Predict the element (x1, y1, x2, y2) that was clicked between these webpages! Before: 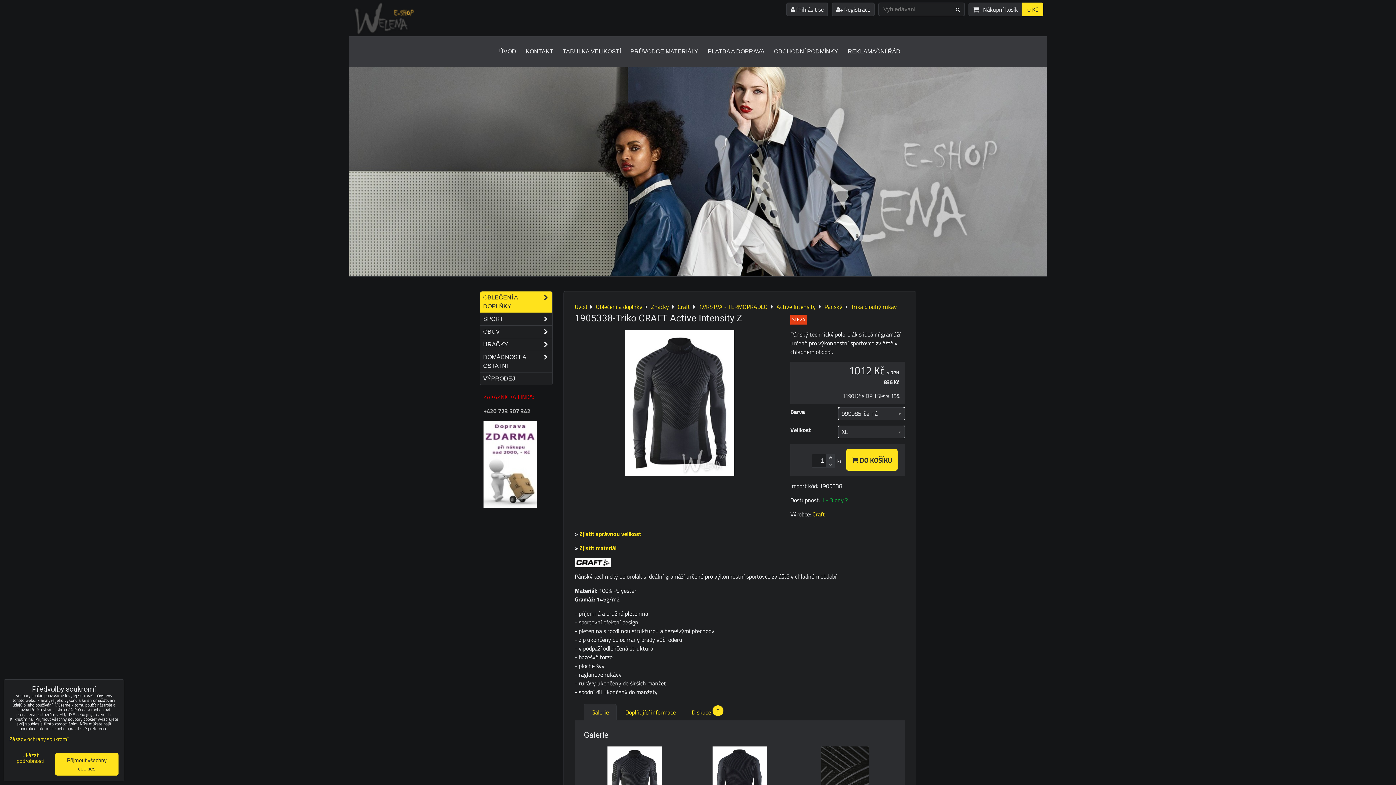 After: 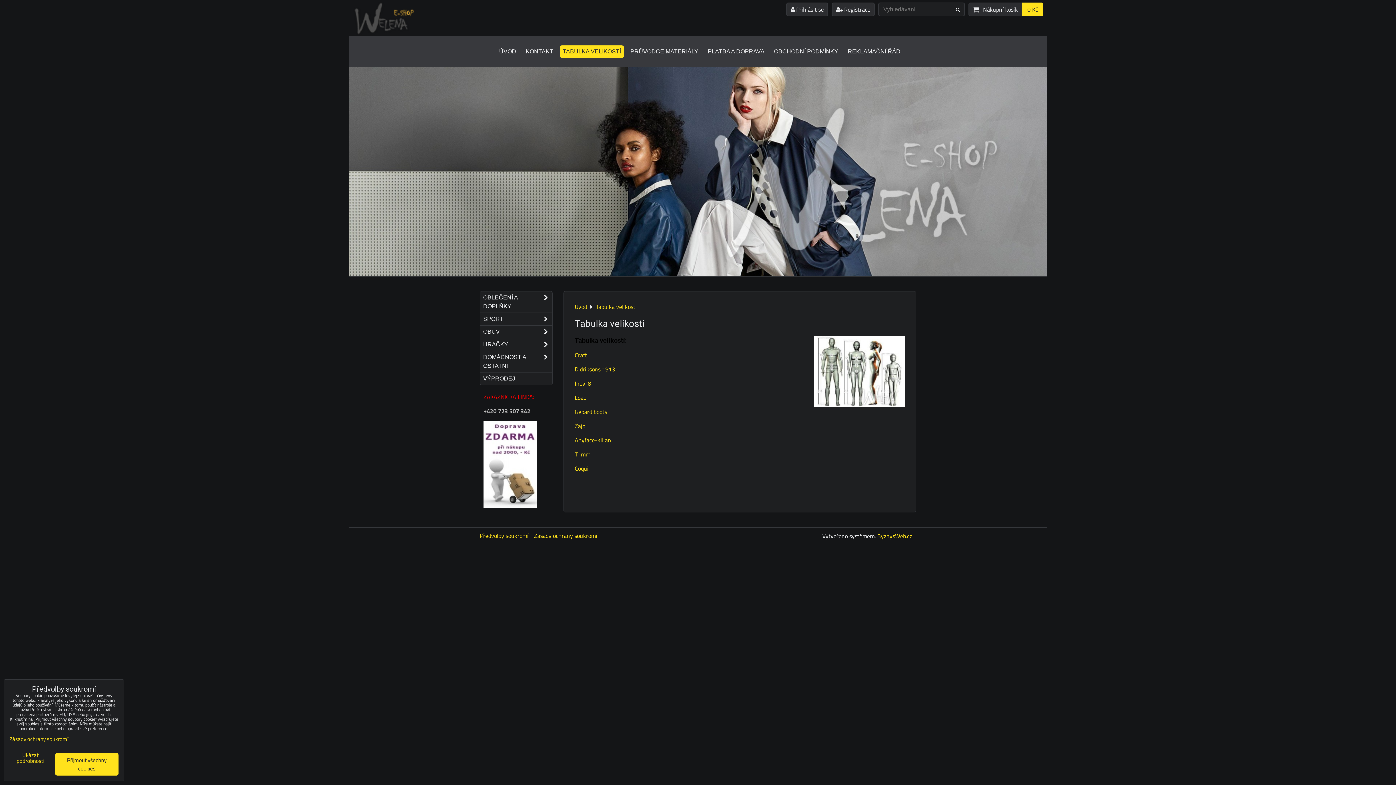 Action: label: TABULKA VELIKOSTÍ bbox: (560, 45, 624, 57)